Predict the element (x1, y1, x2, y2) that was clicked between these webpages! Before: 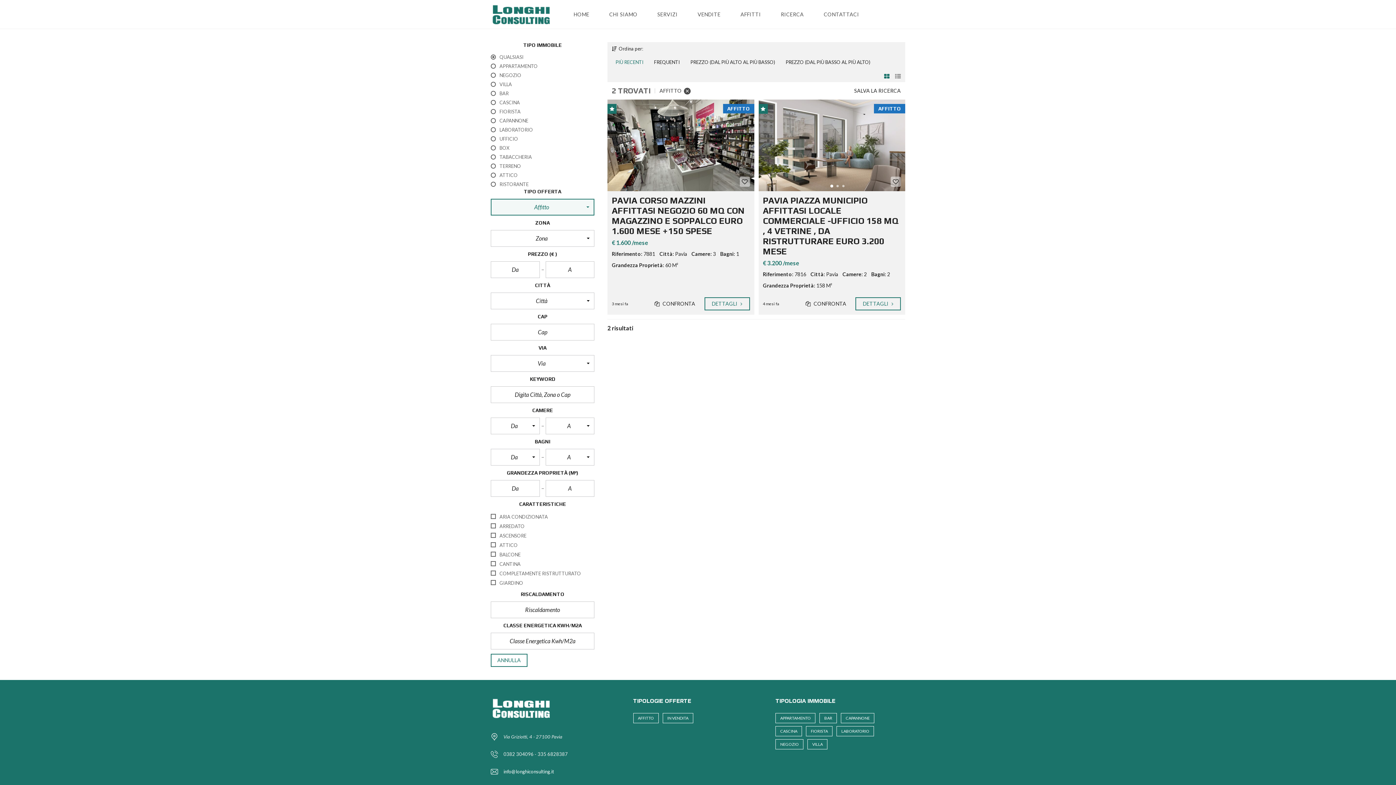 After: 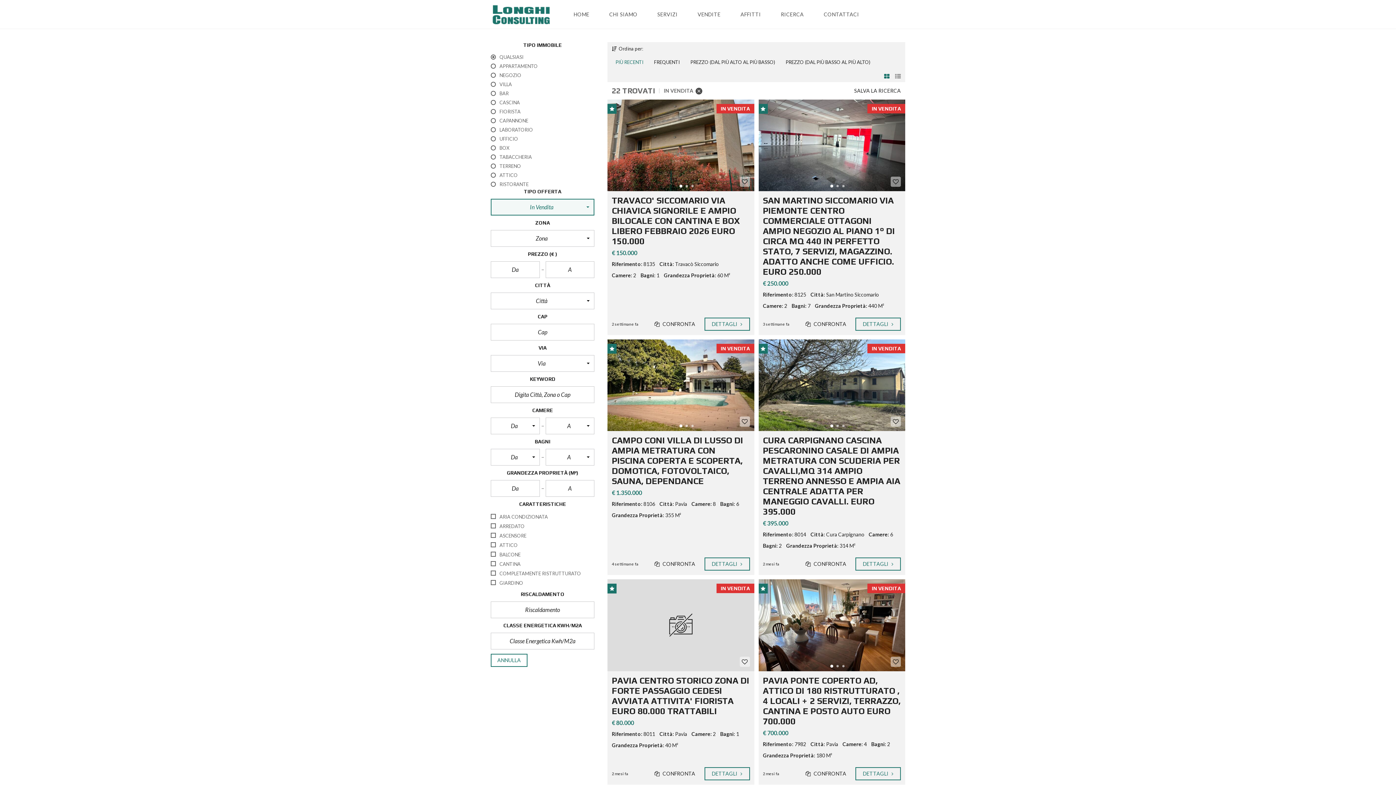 Action: bbox: (691, 0, 727, 29) label: VENDITE